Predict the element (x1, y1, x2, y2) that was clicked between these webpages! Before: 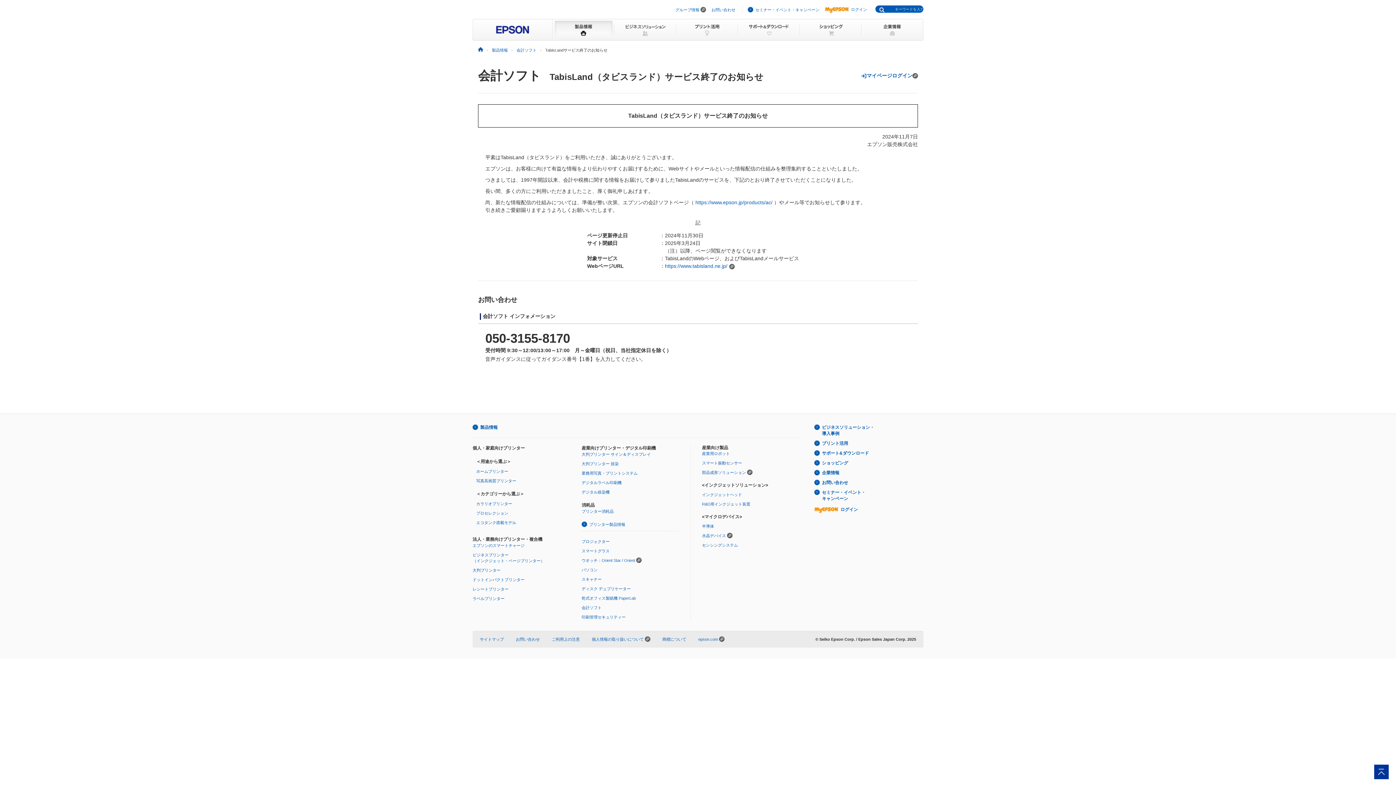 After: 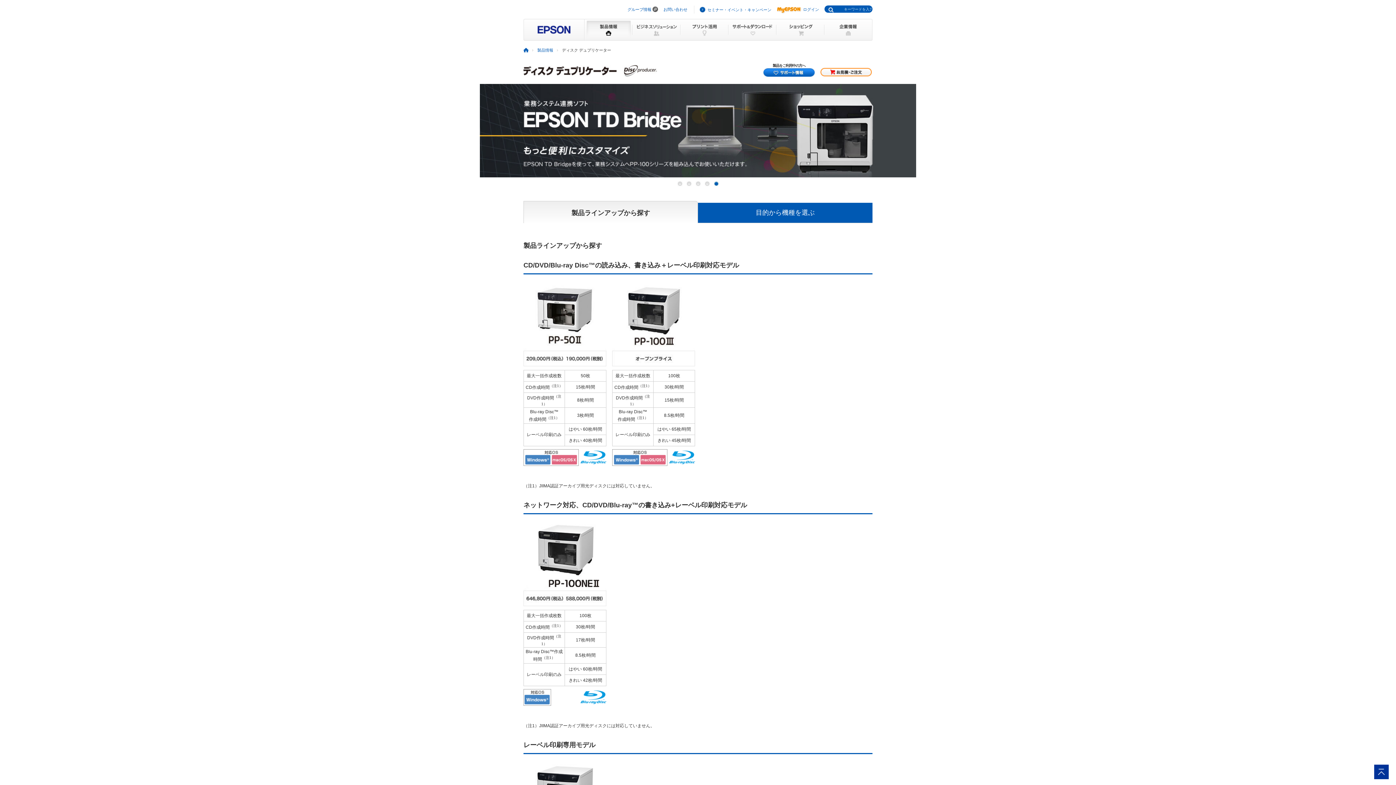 Action: bbox: (581, 586, 630, 591) label: ディスク デュプリケーター